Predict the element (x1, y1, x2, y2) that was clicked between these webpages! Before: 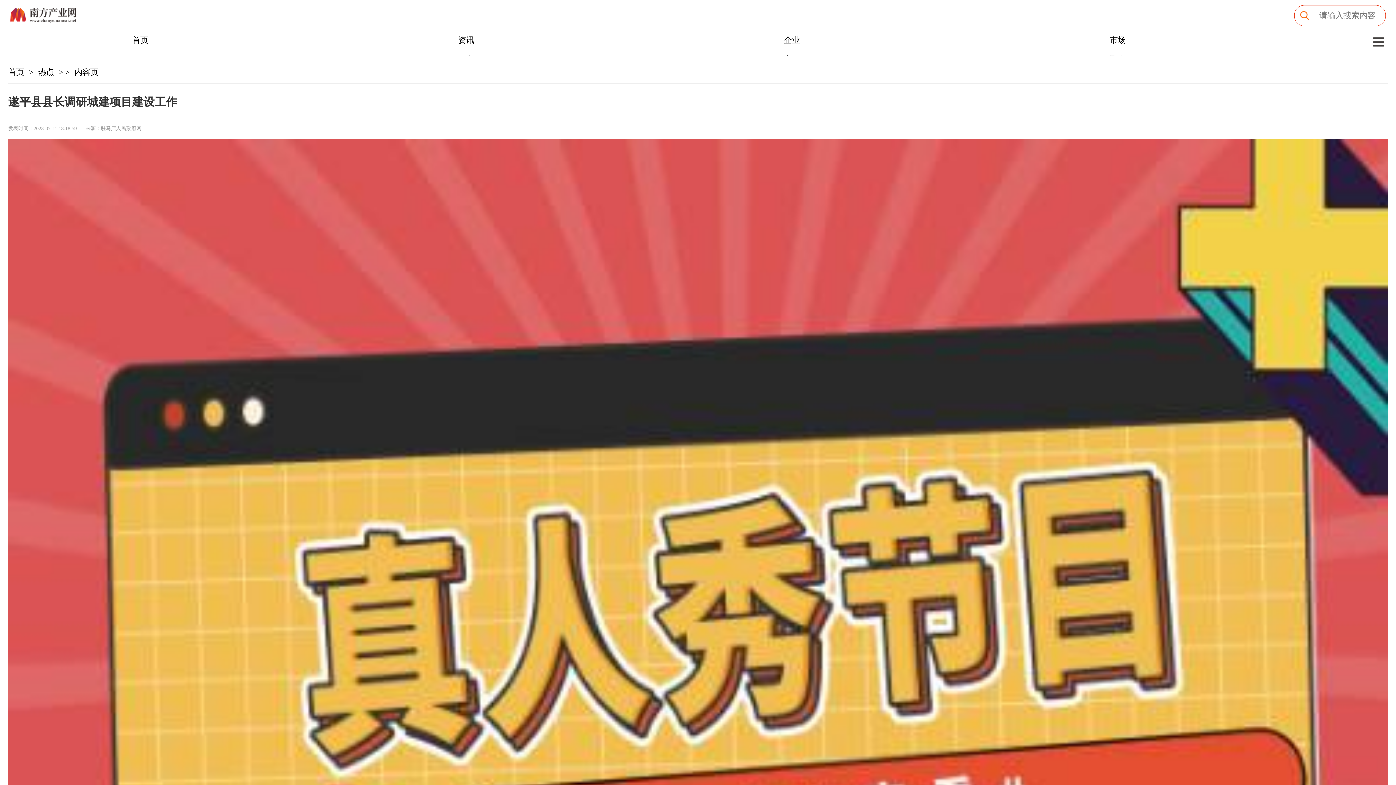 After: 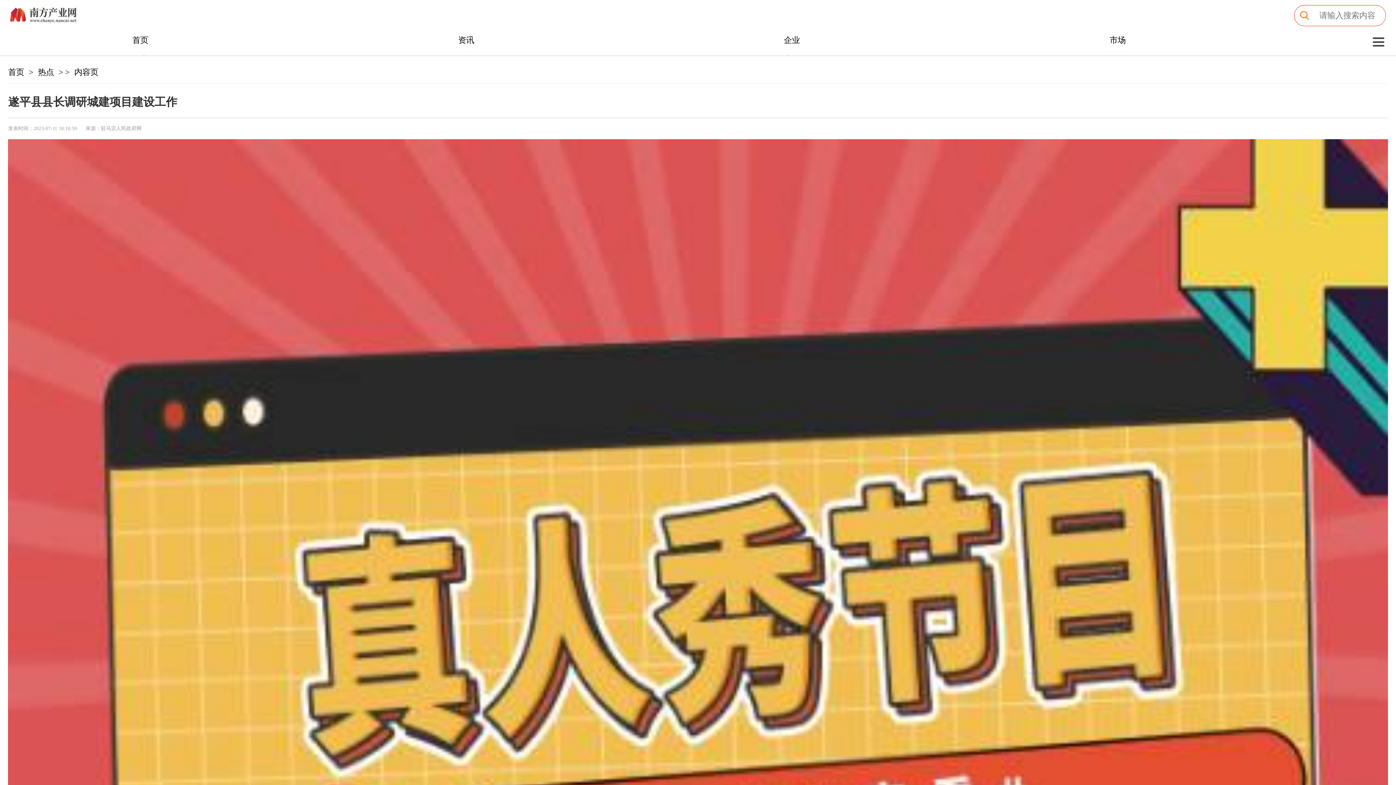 Action: bbox: (784, 35, 800, 44) label: 企业